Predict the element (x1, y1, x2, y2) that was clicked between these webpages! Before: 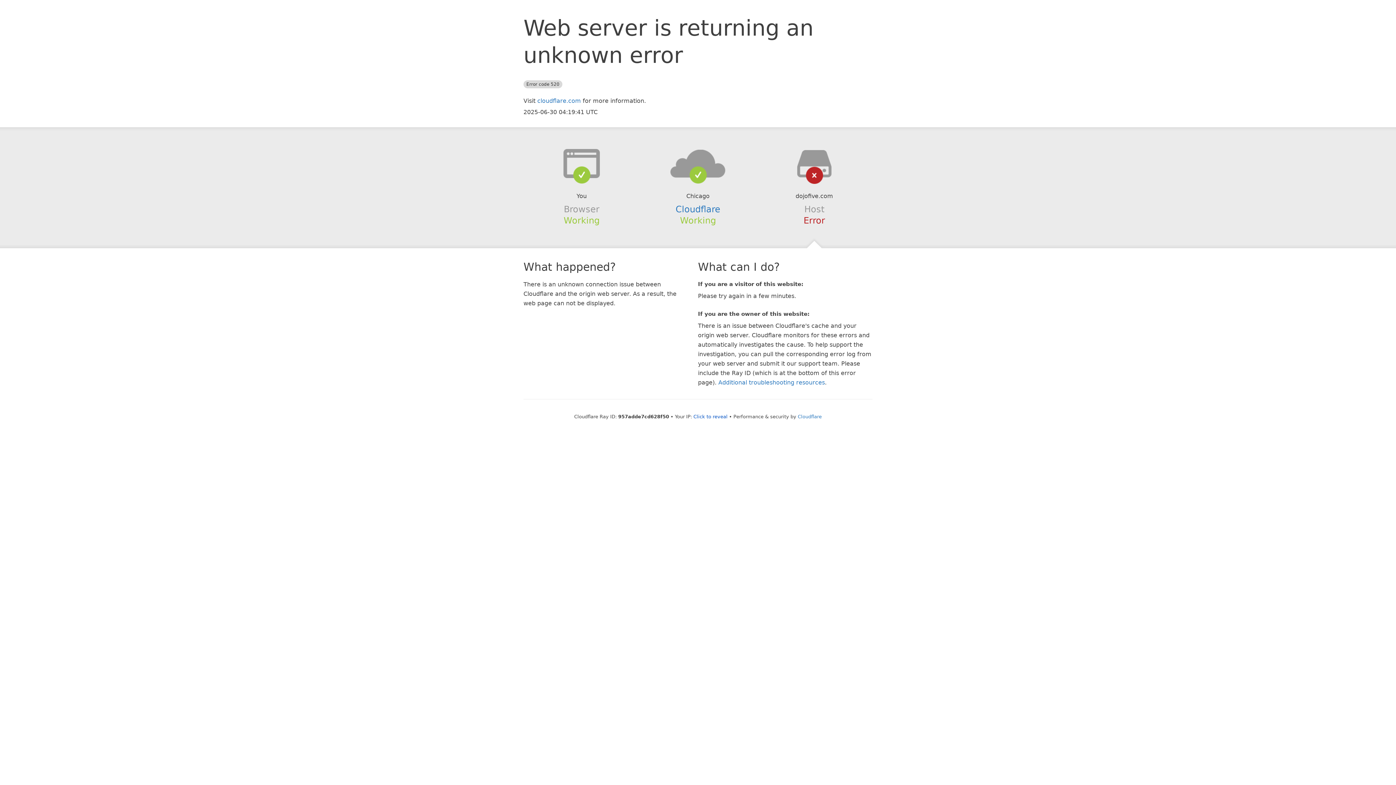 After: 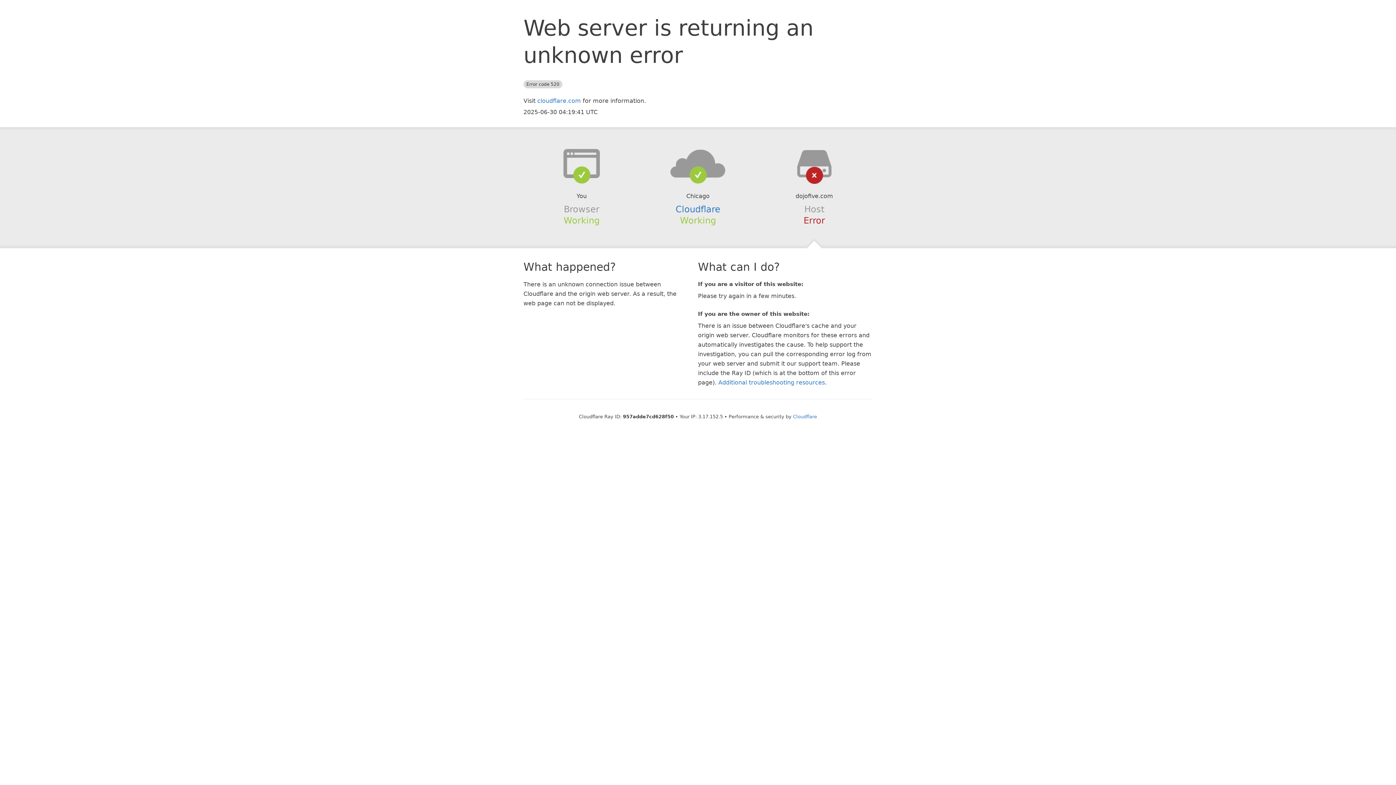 Action: label: Click to reveal bbox: (693, 414, 727, 419)